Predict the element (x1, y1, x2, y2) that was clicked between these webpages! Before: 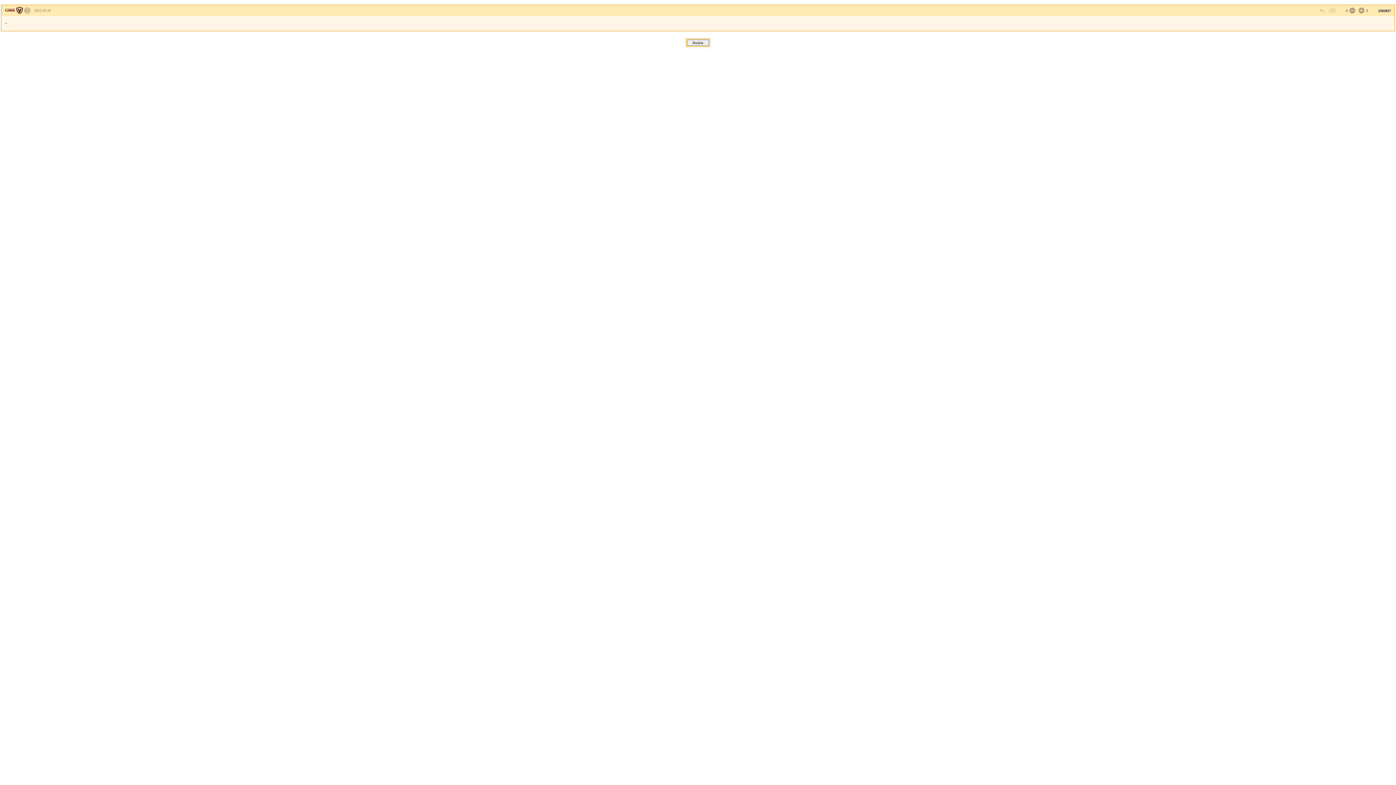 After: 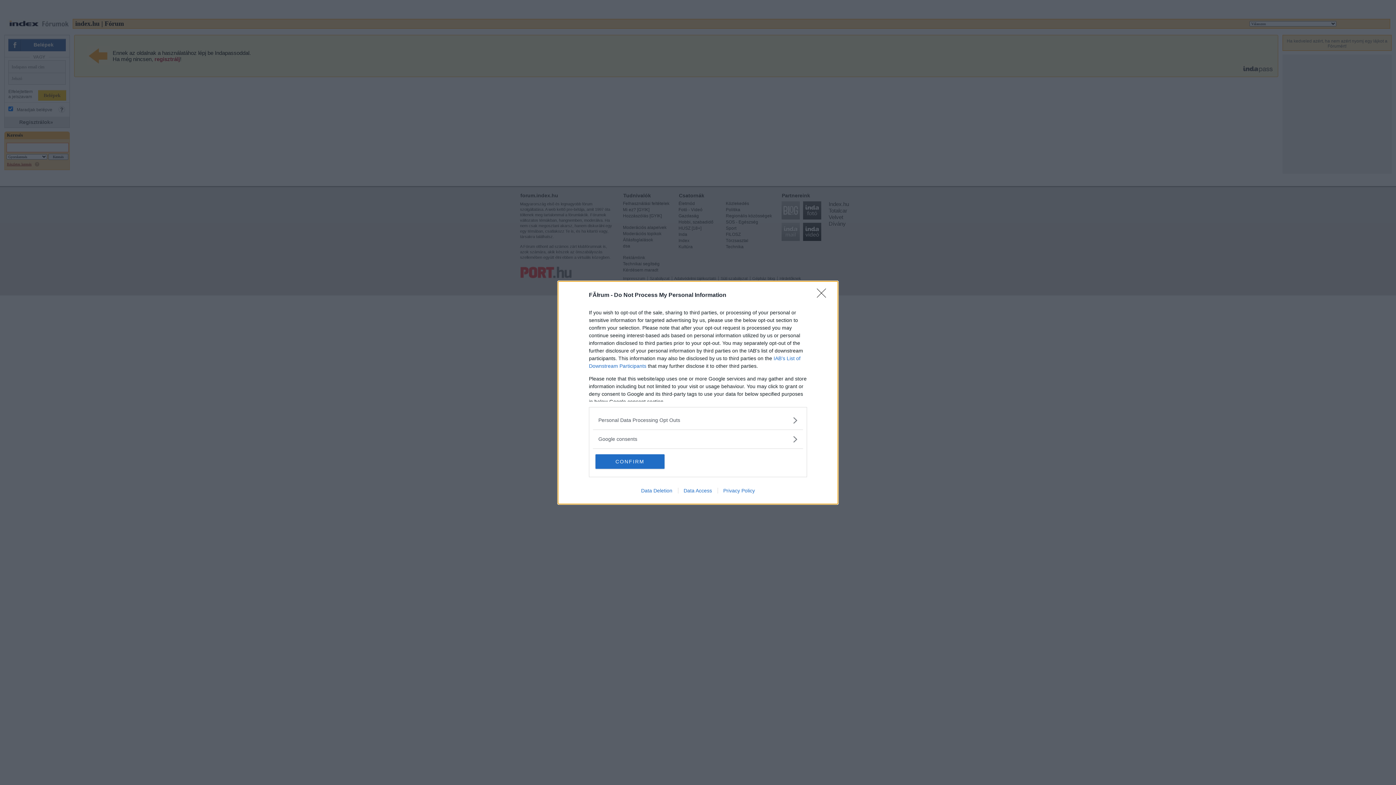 Action: bbox: (1348, 6, 1355, 14)